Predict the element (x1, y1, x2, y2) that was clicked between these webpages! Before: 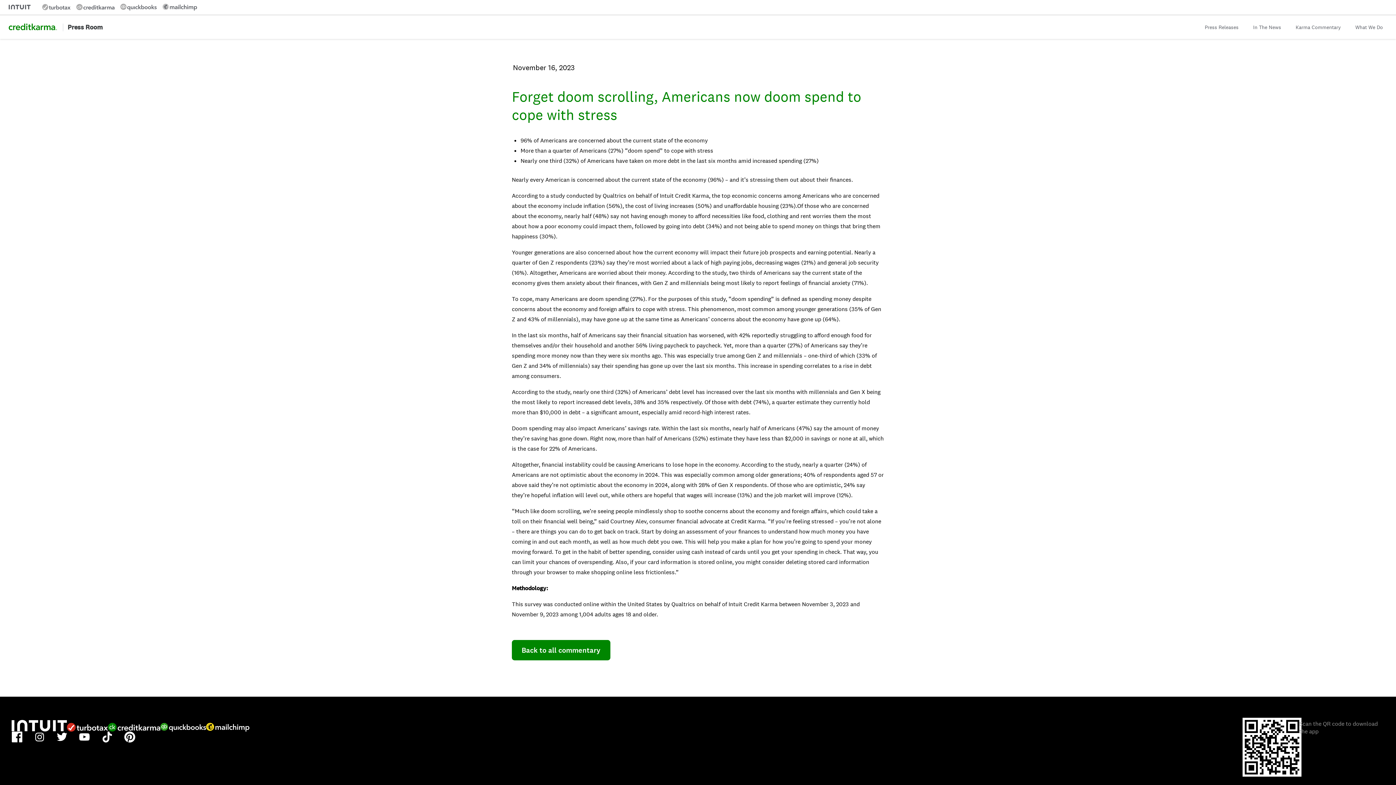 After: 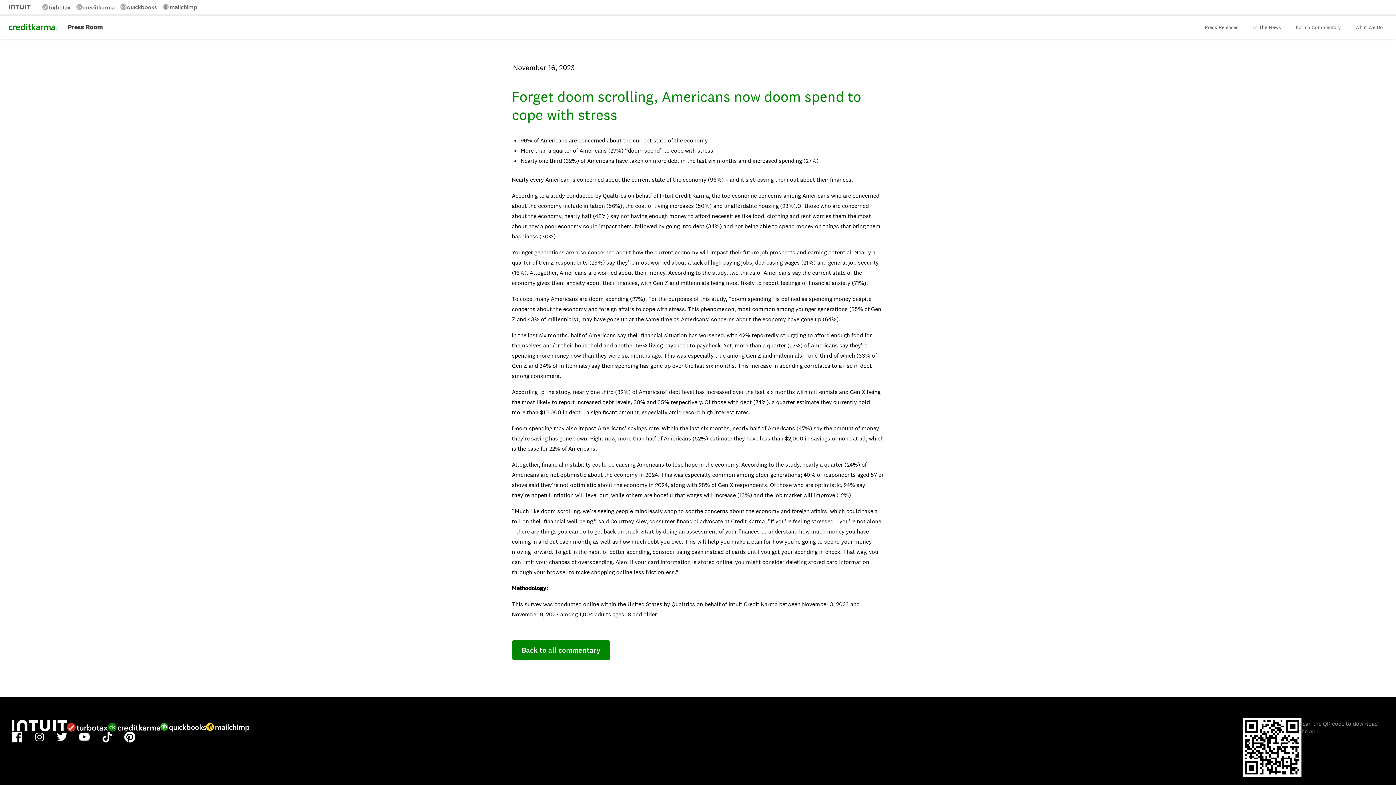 Action: bbox: (11, 737, 22, 744) label: Facebook